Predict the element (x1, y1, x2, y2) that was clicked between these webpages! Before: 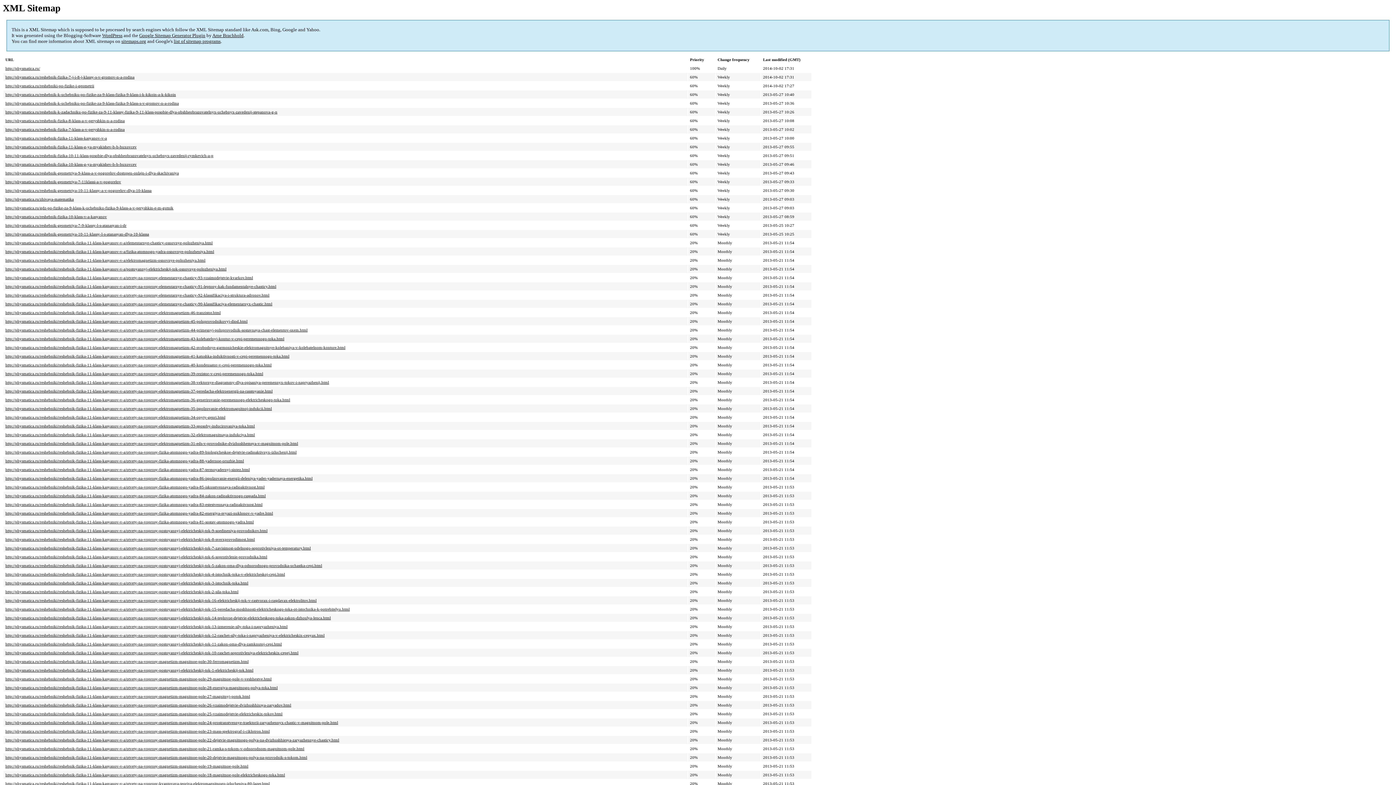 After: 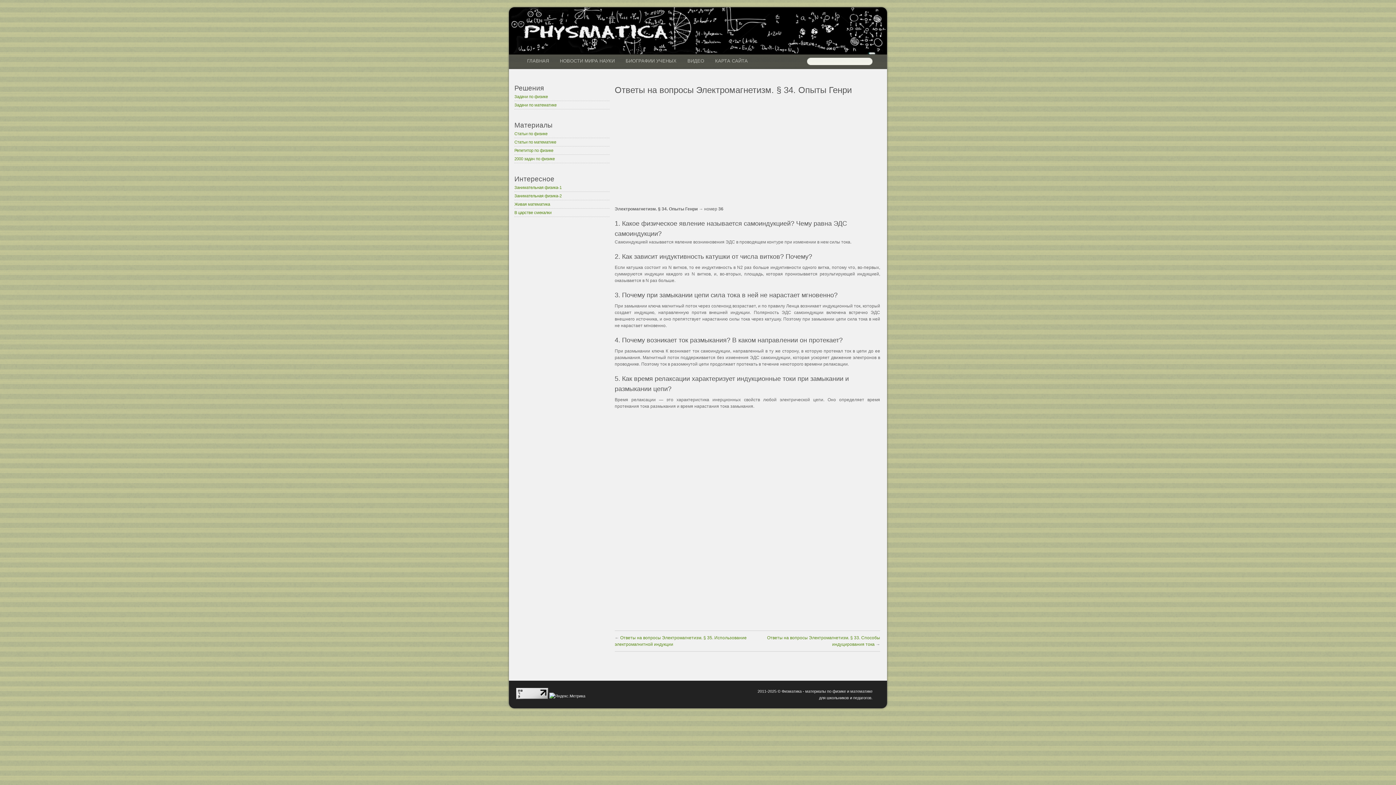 Action: label: http://physmatica.ru/reshebniki/reshebnik-fizika-11-klass-kasyanov-v-a/otvety-na-voprosy-elektromagnetizm-34-opyty-genri.html bbox: (5, 415, 225, 419)